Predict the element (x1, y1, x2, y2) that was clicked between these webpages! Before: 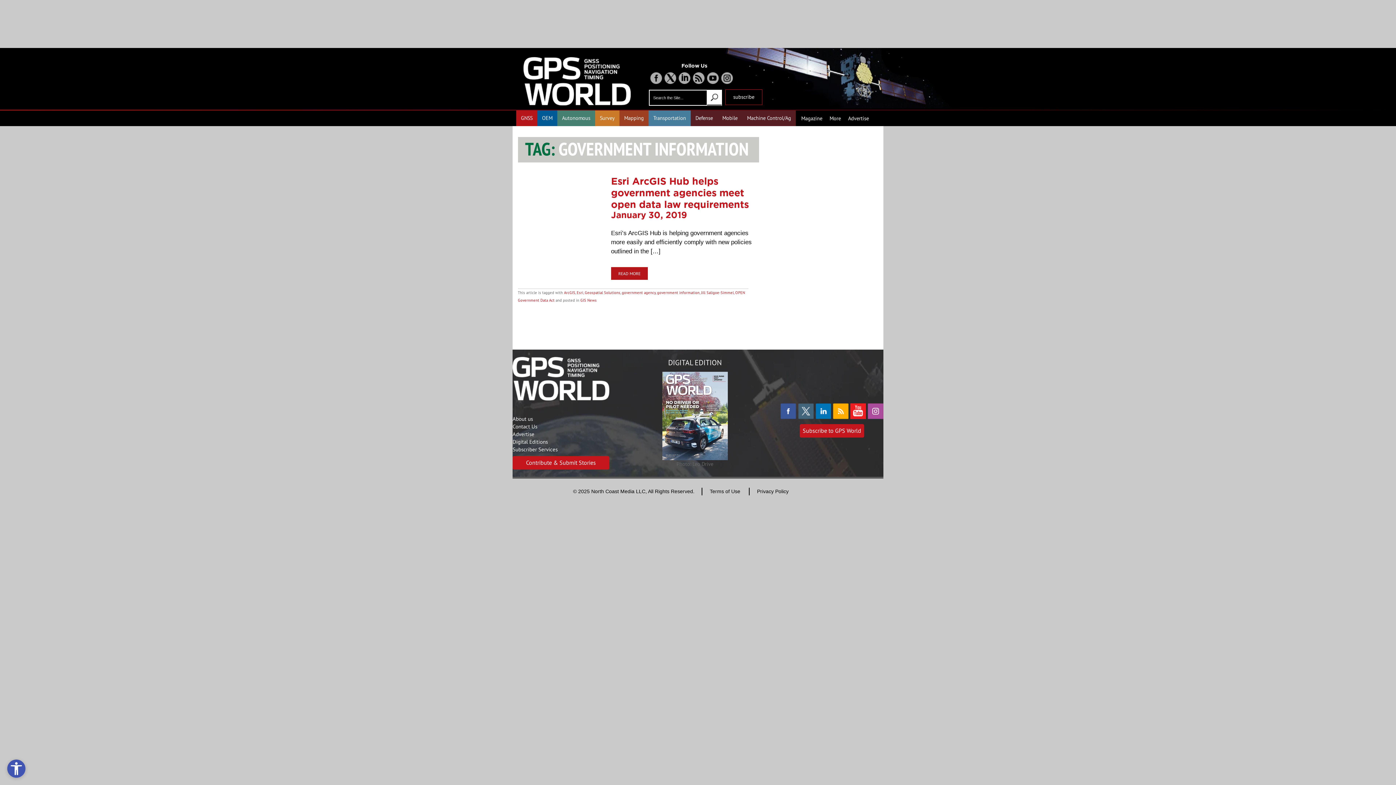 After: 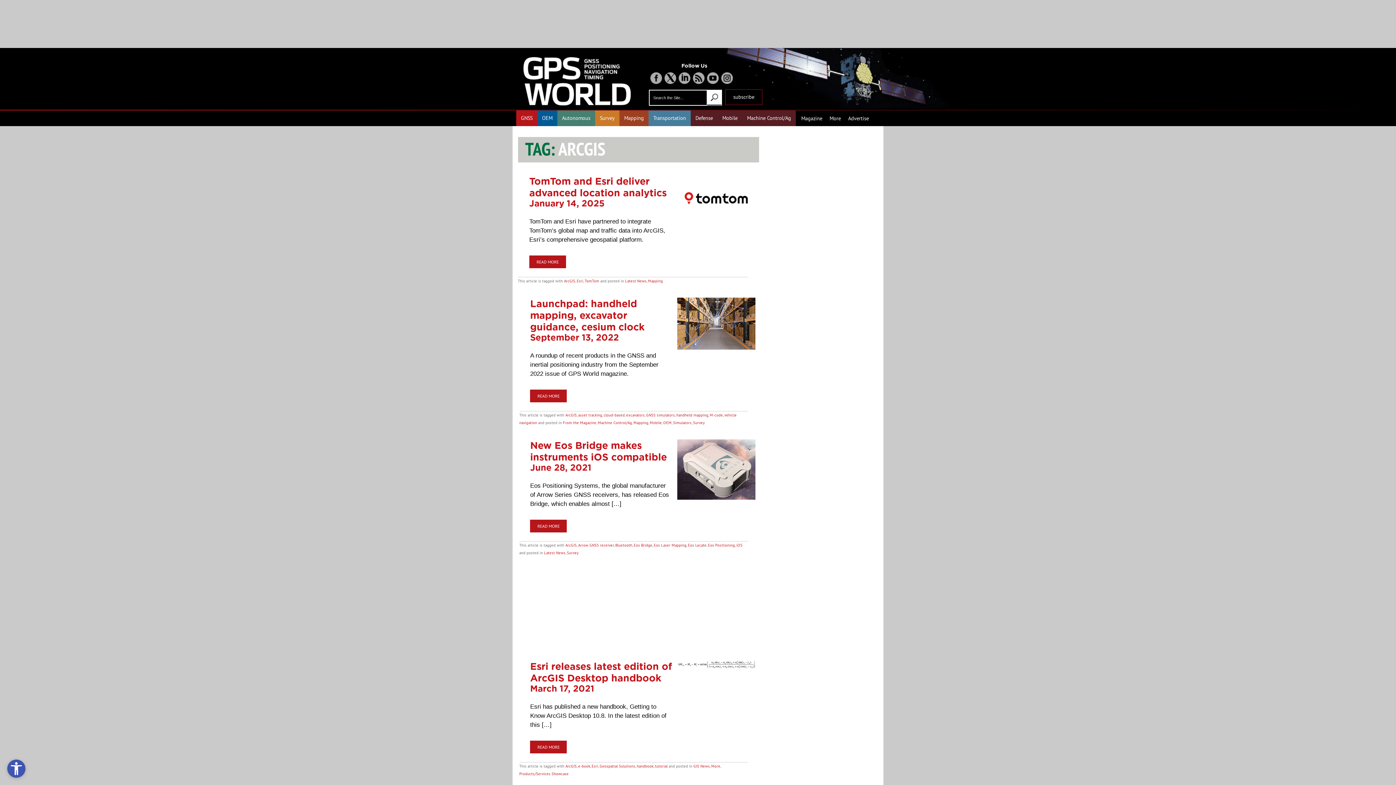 Action: bbox: (564, 290, 575, 295) label: ArcGIS